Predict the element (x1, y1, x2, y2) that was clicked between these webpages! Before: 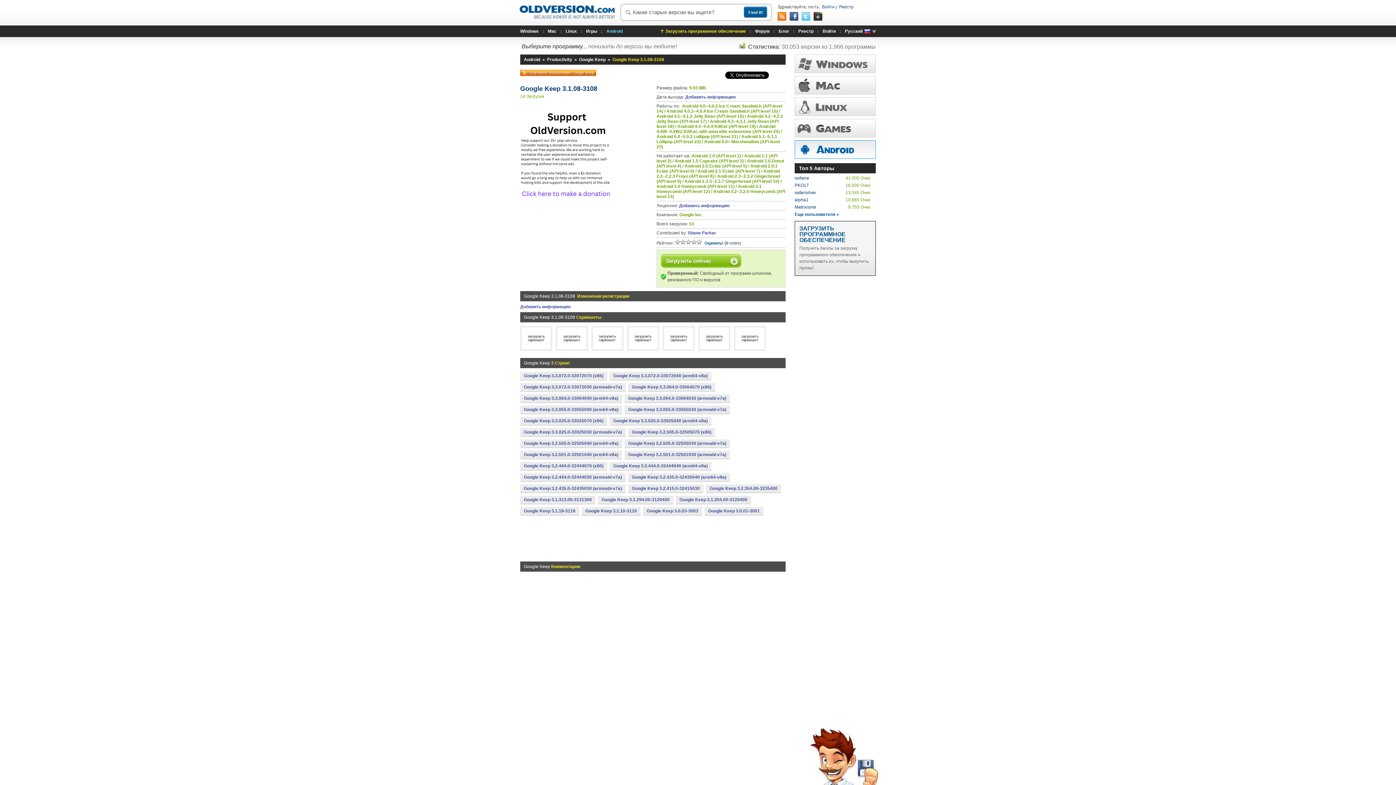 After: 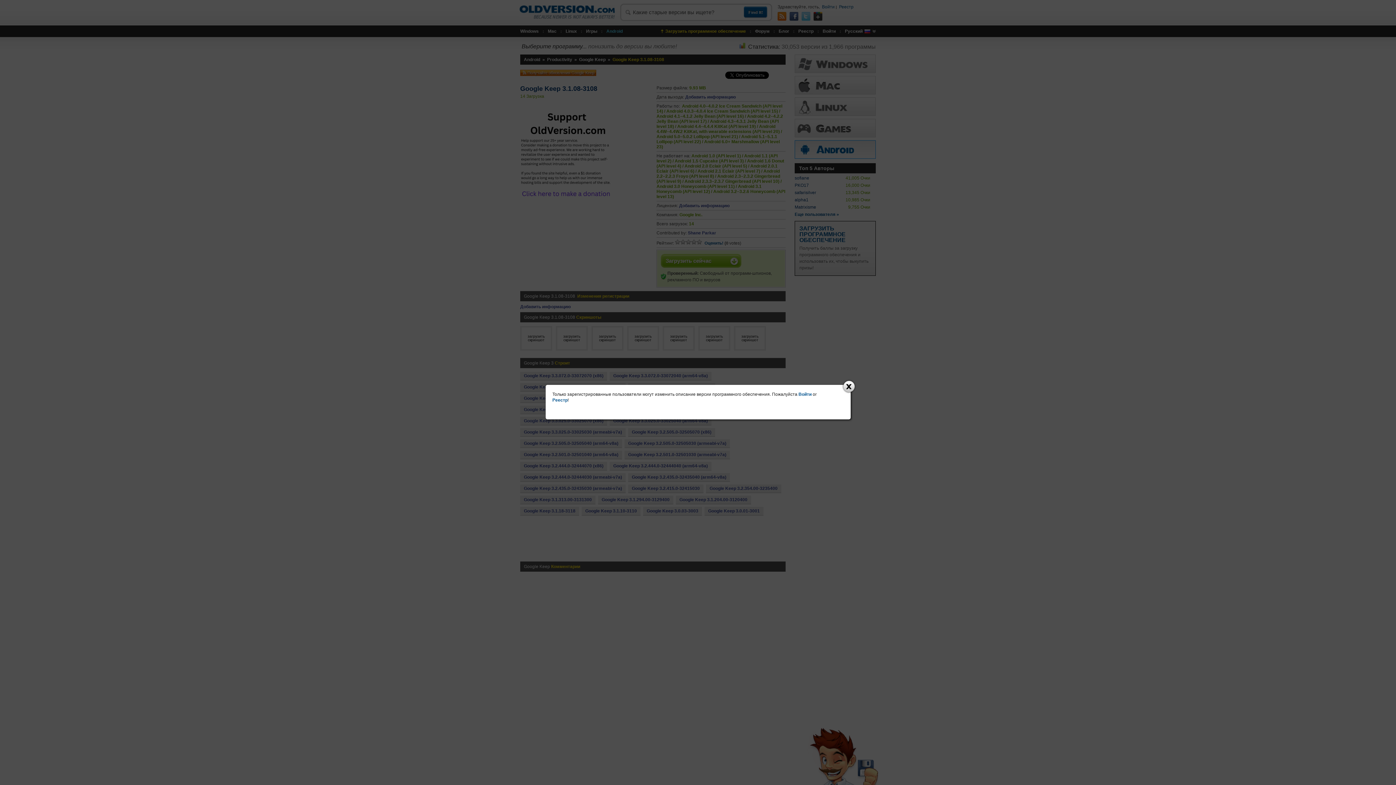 Action: label: Добавить информацию bbox: (685, 94, 736, 99)